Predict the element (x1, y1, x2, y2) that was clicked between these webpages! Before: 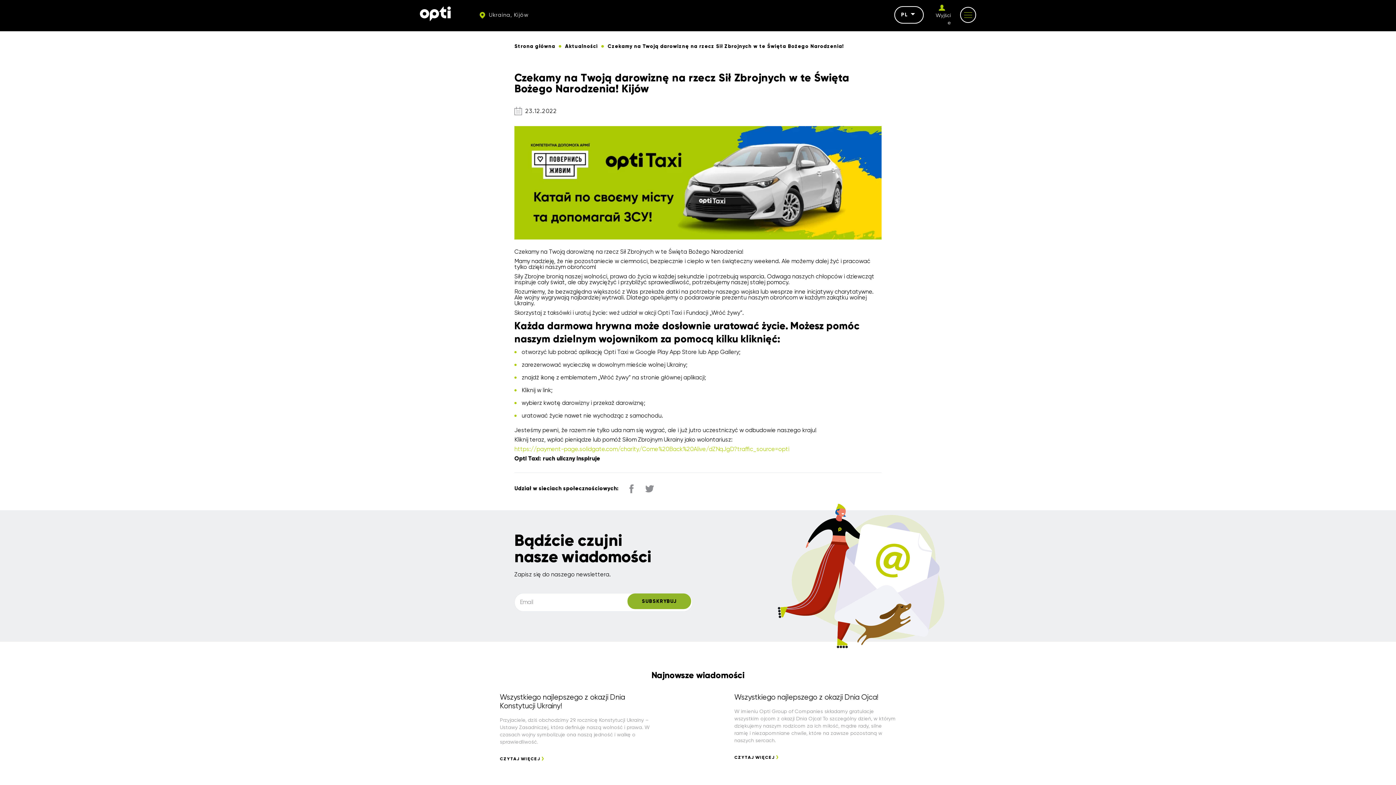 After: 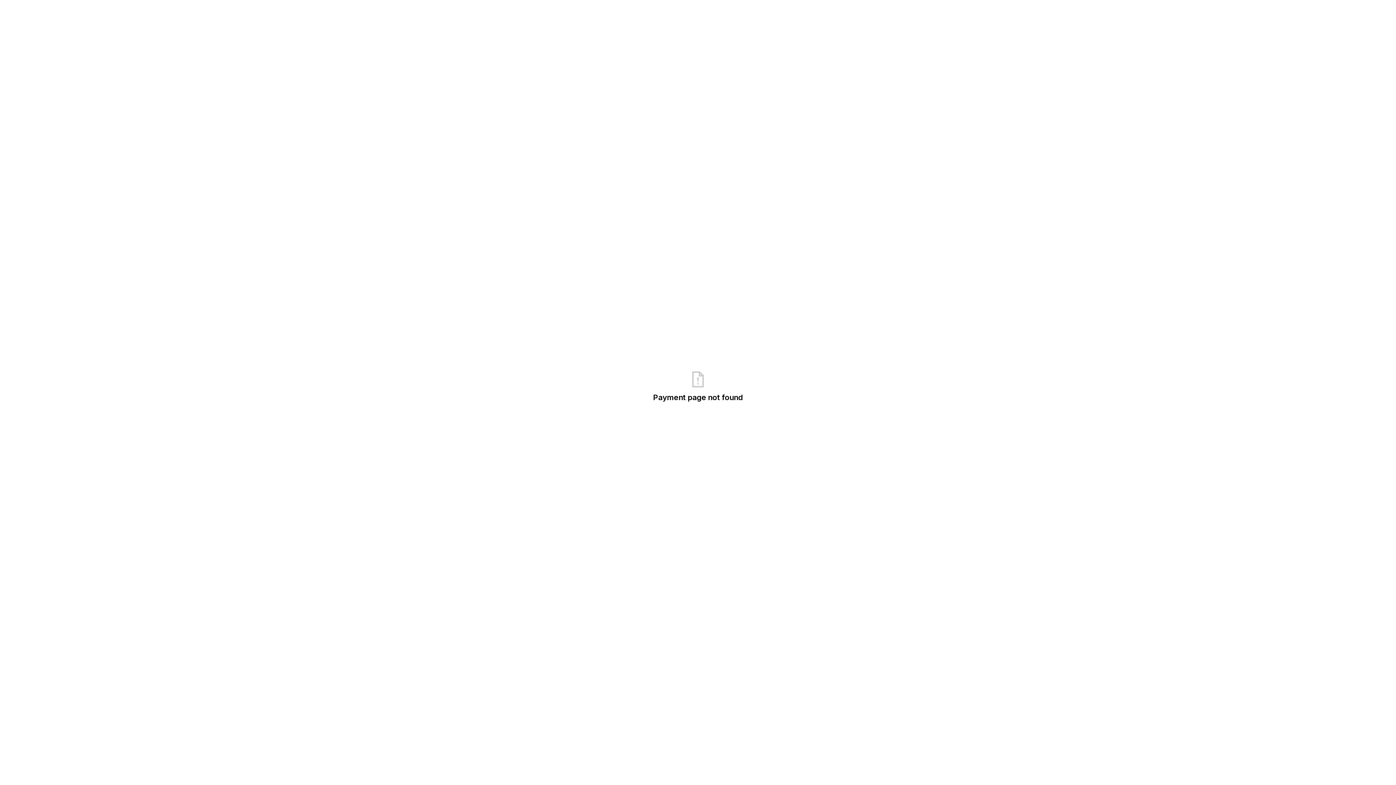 Action: label: https://payment-page.solidgate.com/charity/Come%20Back%20Alive/dZNqJgD?traffic_source=opti bbox: (514, 445, 789, 452)